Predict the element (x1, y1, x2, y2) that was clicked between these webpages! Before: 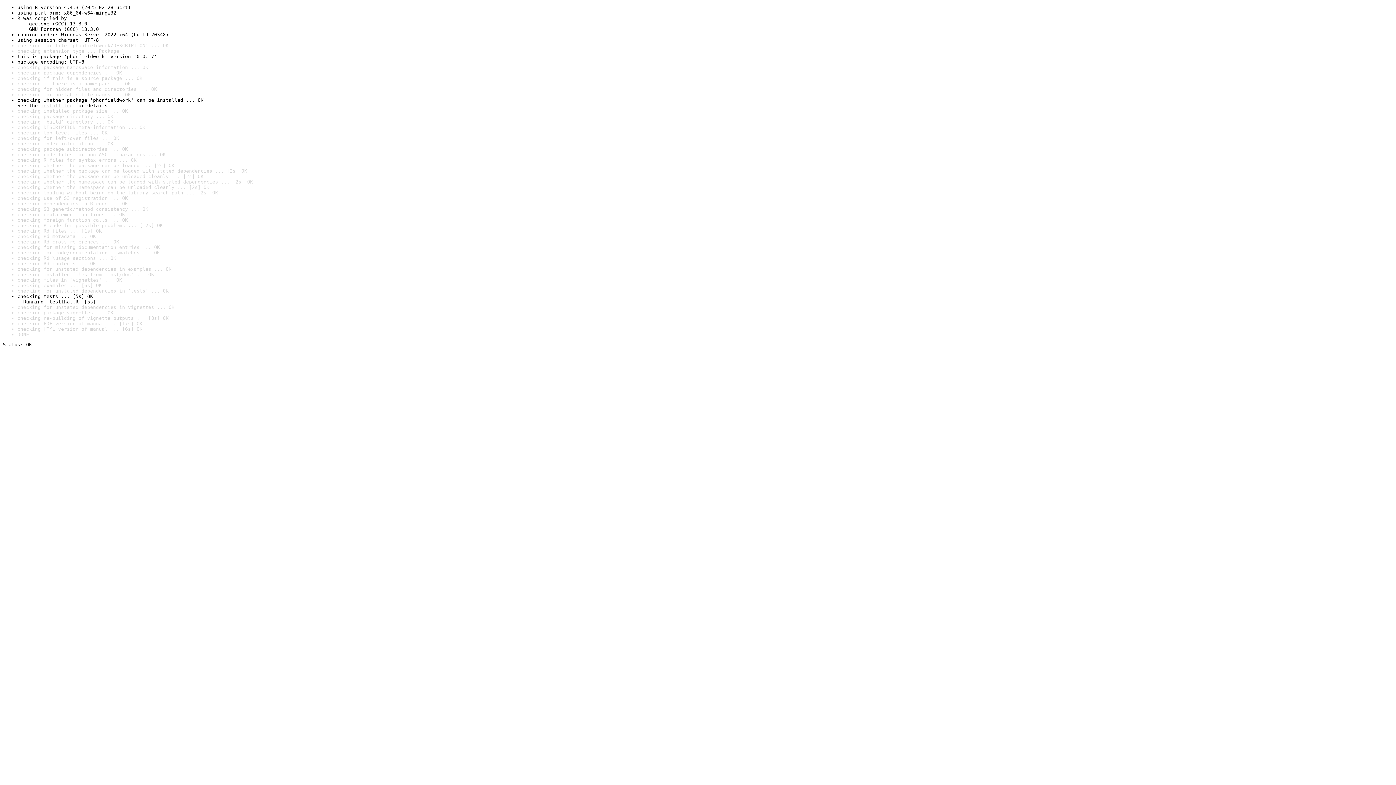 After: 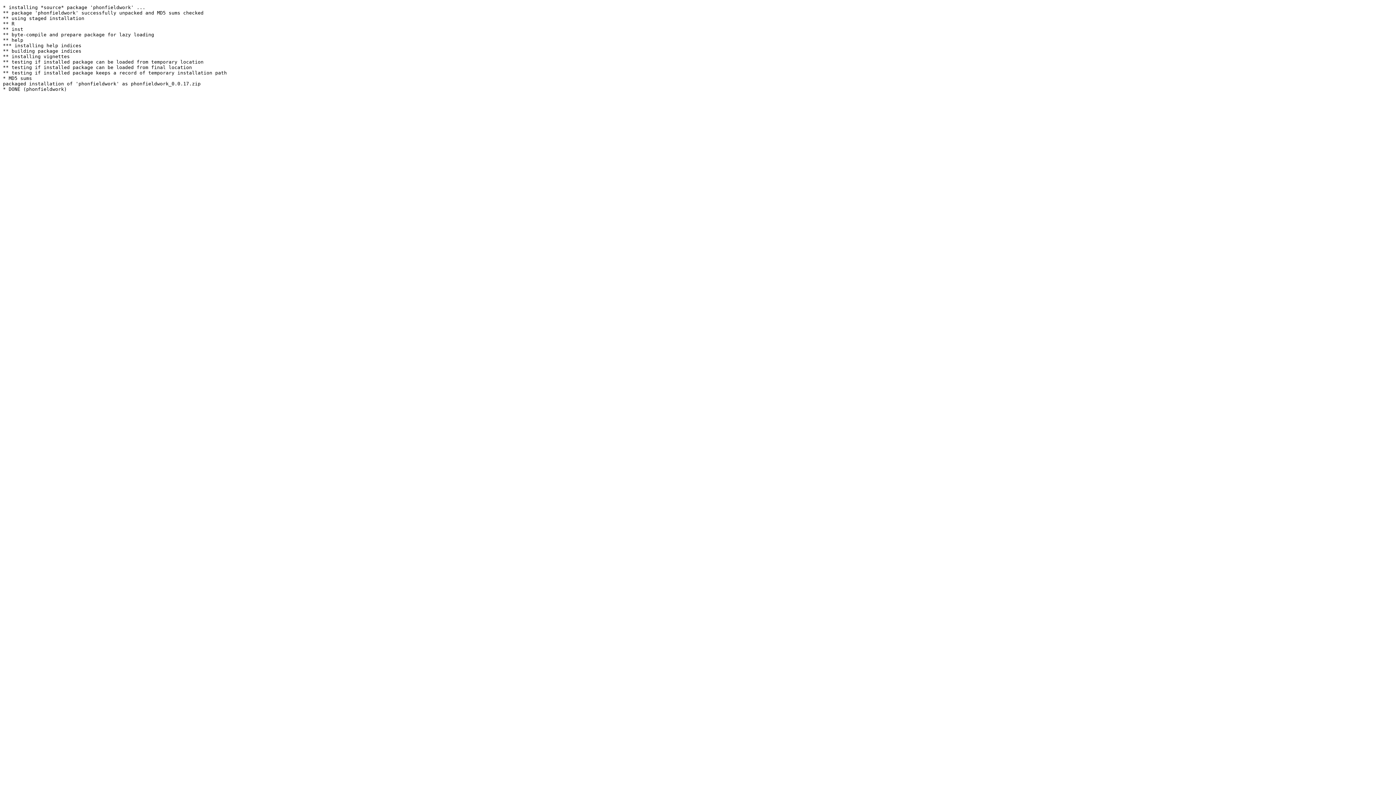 Action: bbox: (40, 102, 72, 108) label: install log